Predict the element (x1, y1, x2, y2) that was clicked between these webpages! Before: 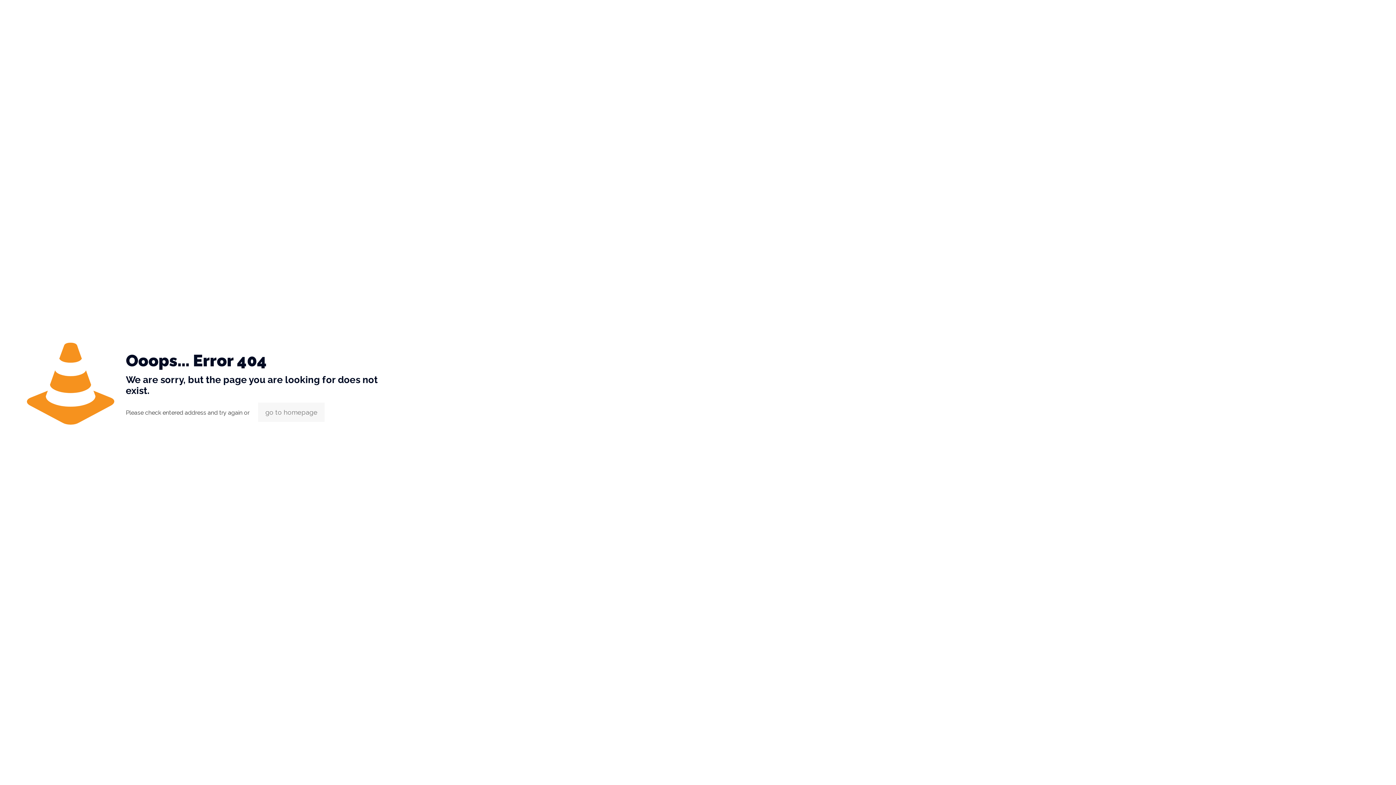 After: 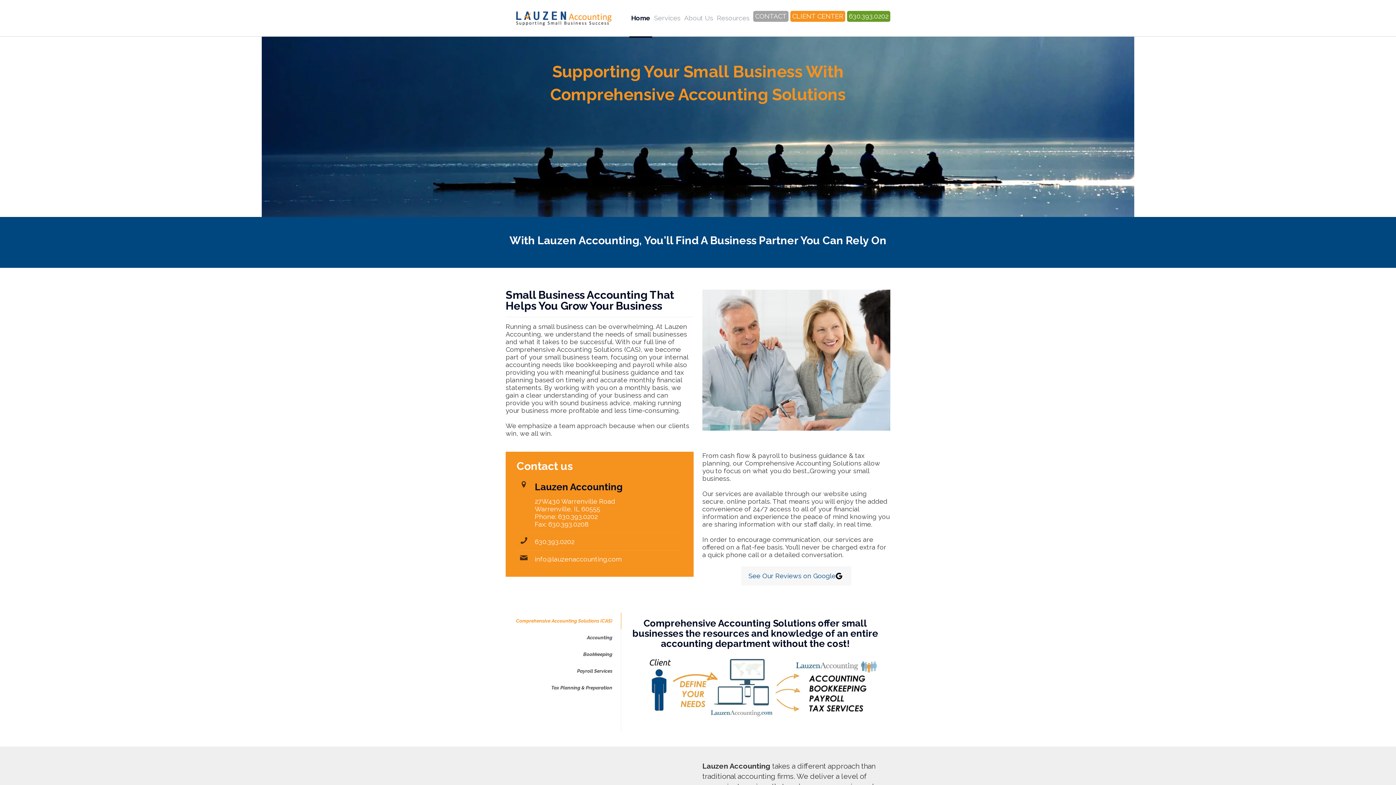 Action: label: go to homepage bbox: (258, 402, 324, 422)